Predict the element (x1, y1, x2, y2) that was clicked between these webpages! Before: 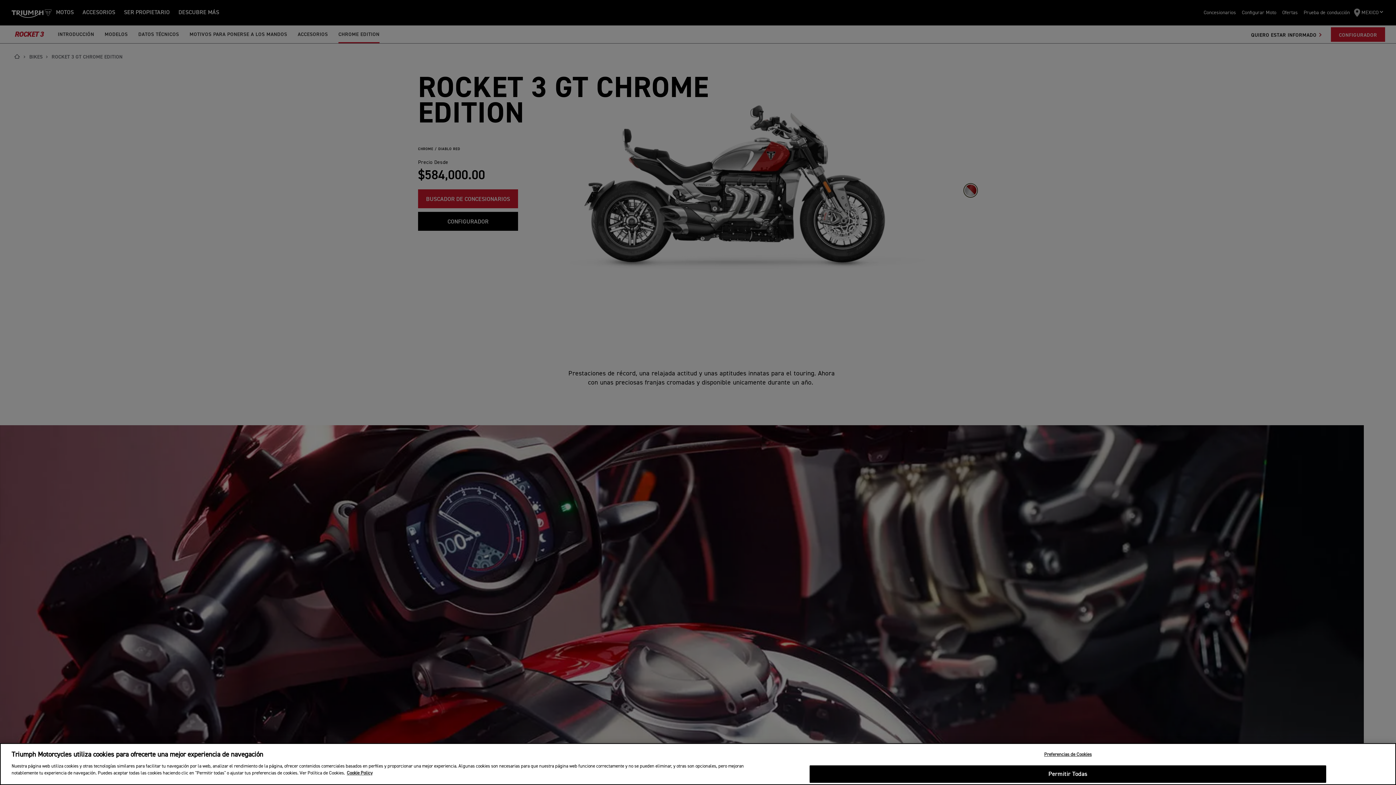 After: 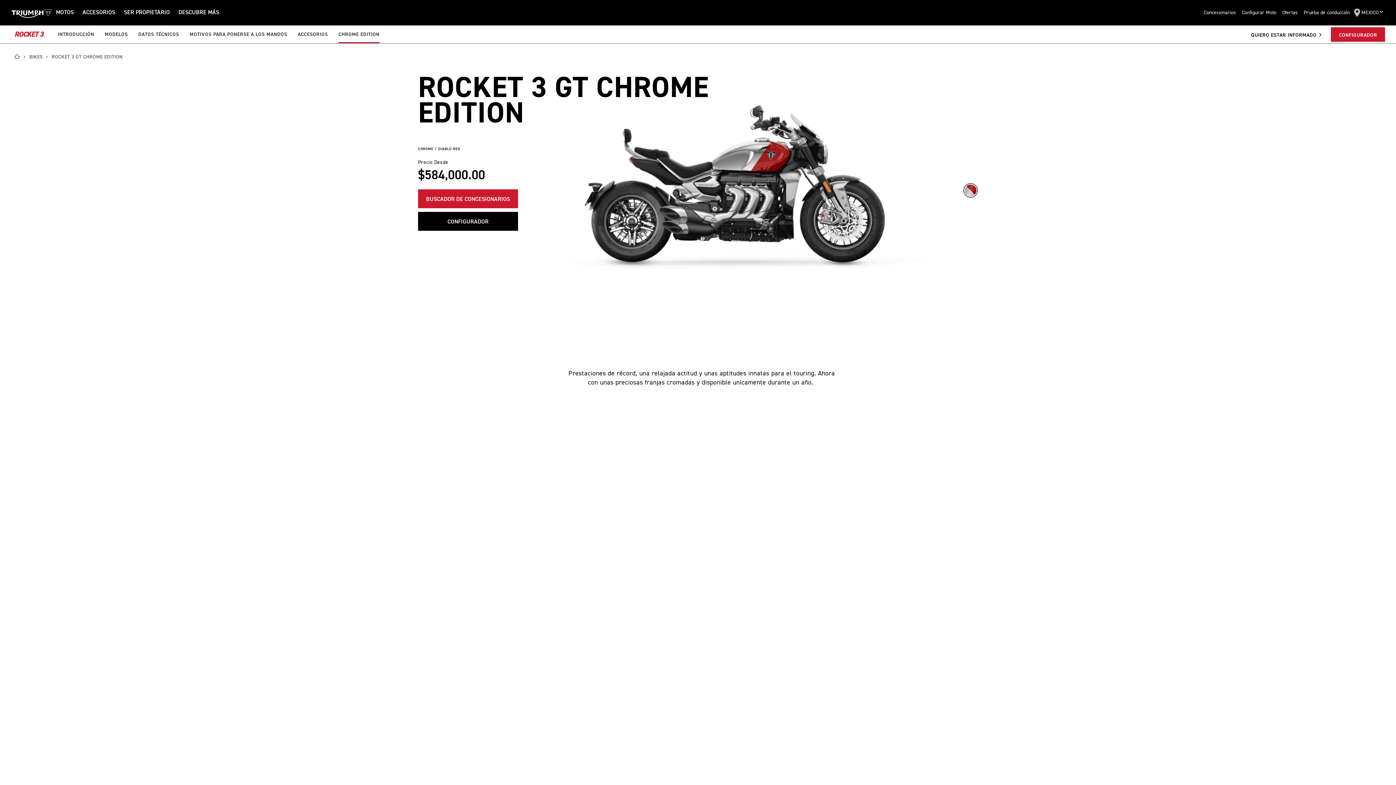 Action: bbox: (809, 765, 1326, 783) label: Permitir Todas